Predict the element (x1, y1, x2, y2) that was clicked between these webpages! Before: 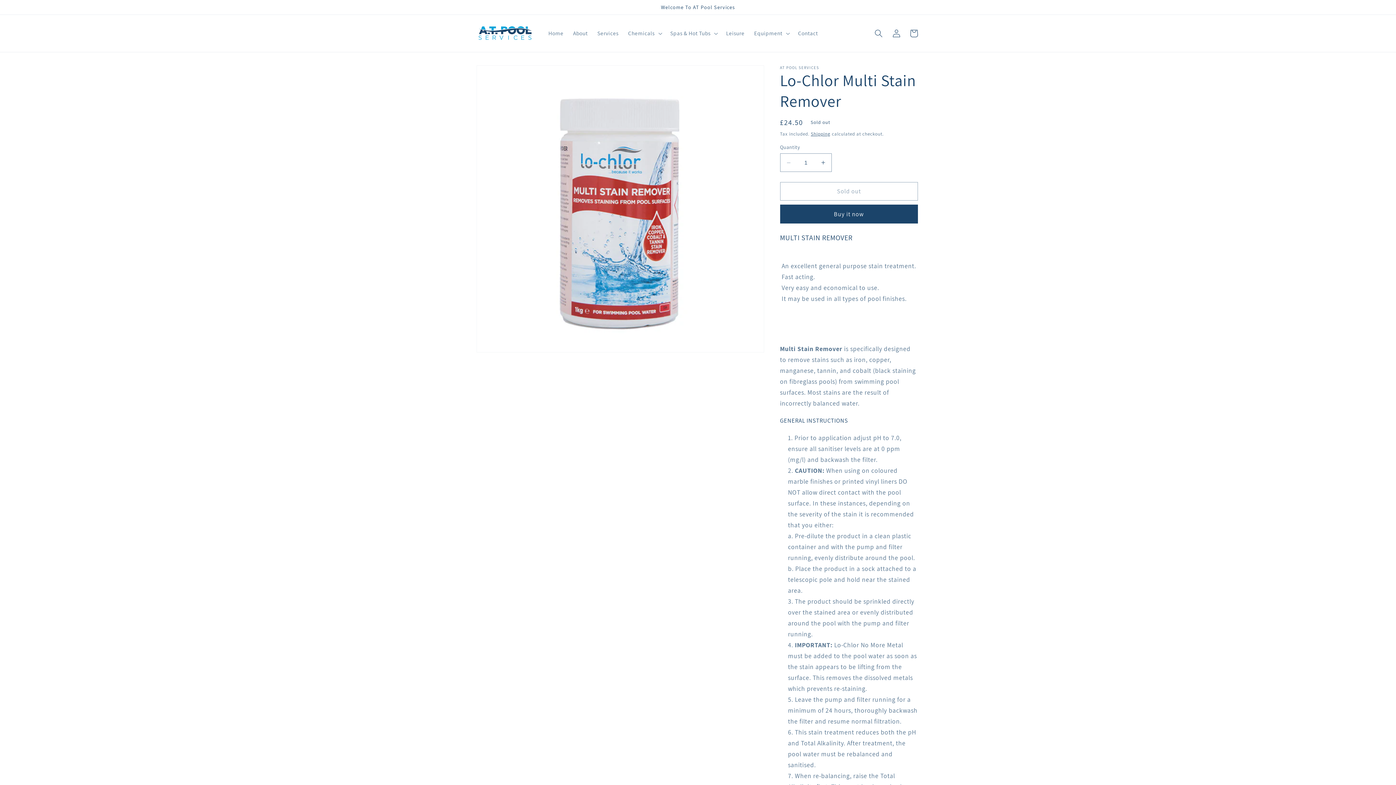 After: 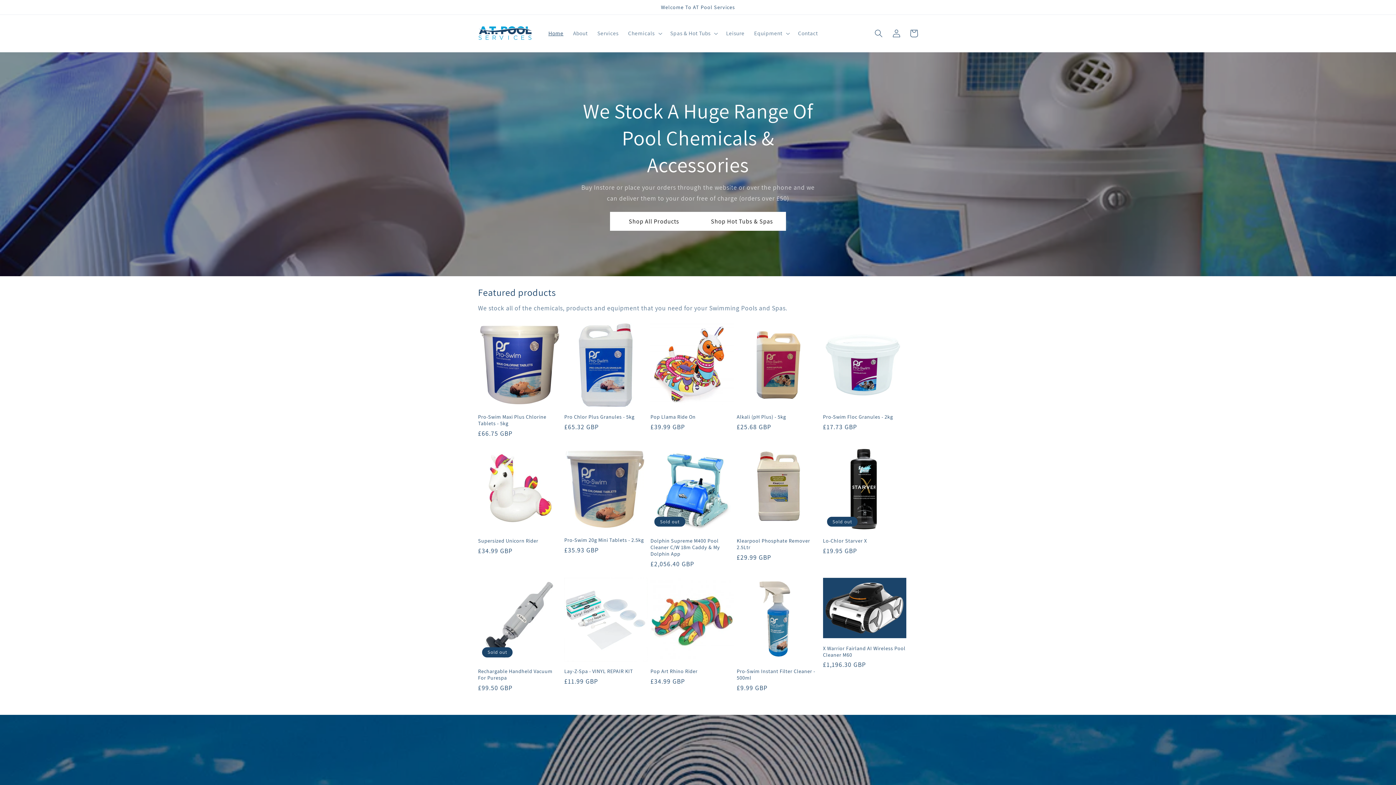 Action: label: Home bbox: (543, 25, 568, 41)